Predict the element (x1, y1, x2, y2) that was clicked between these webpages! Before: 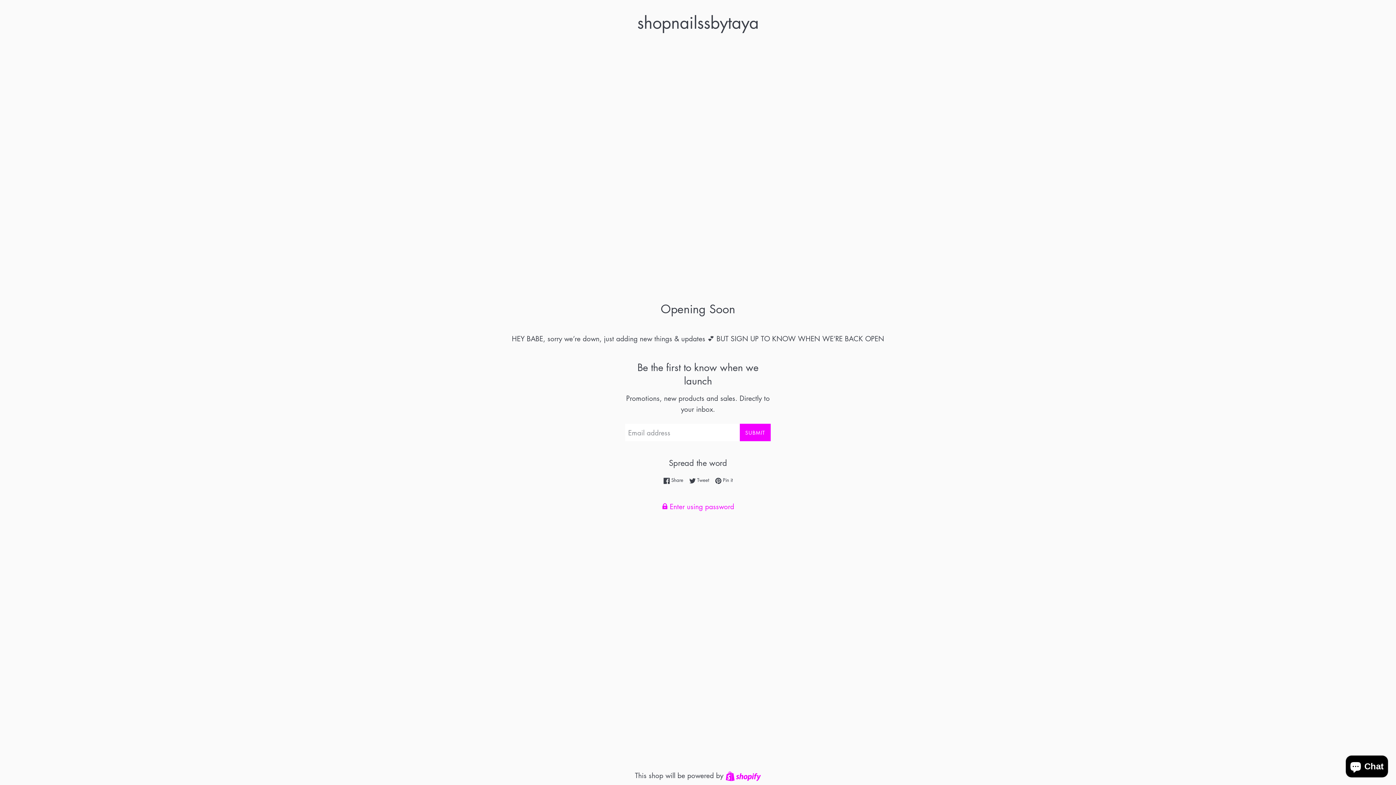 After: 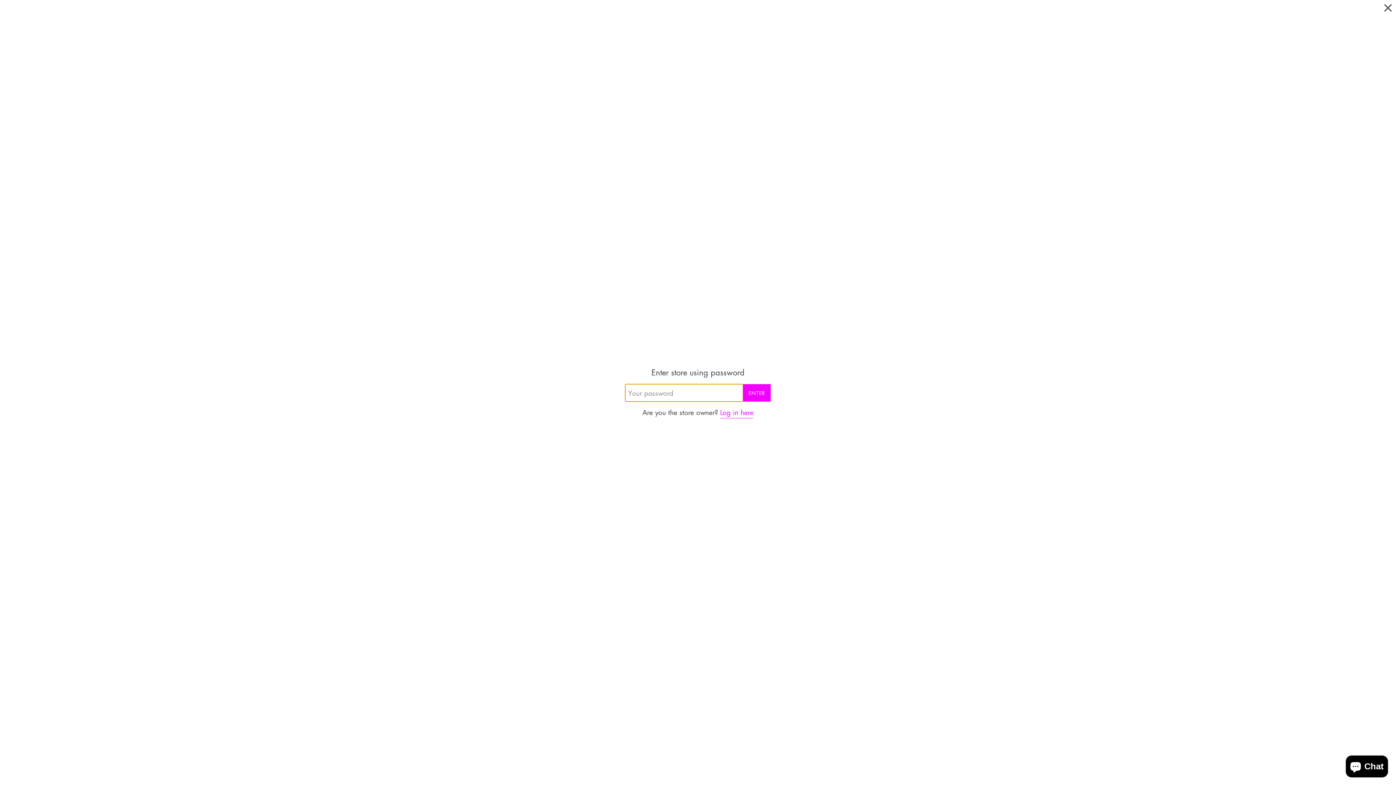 Action: label:  Enter using password bbox: (625, 501, 770, 512)